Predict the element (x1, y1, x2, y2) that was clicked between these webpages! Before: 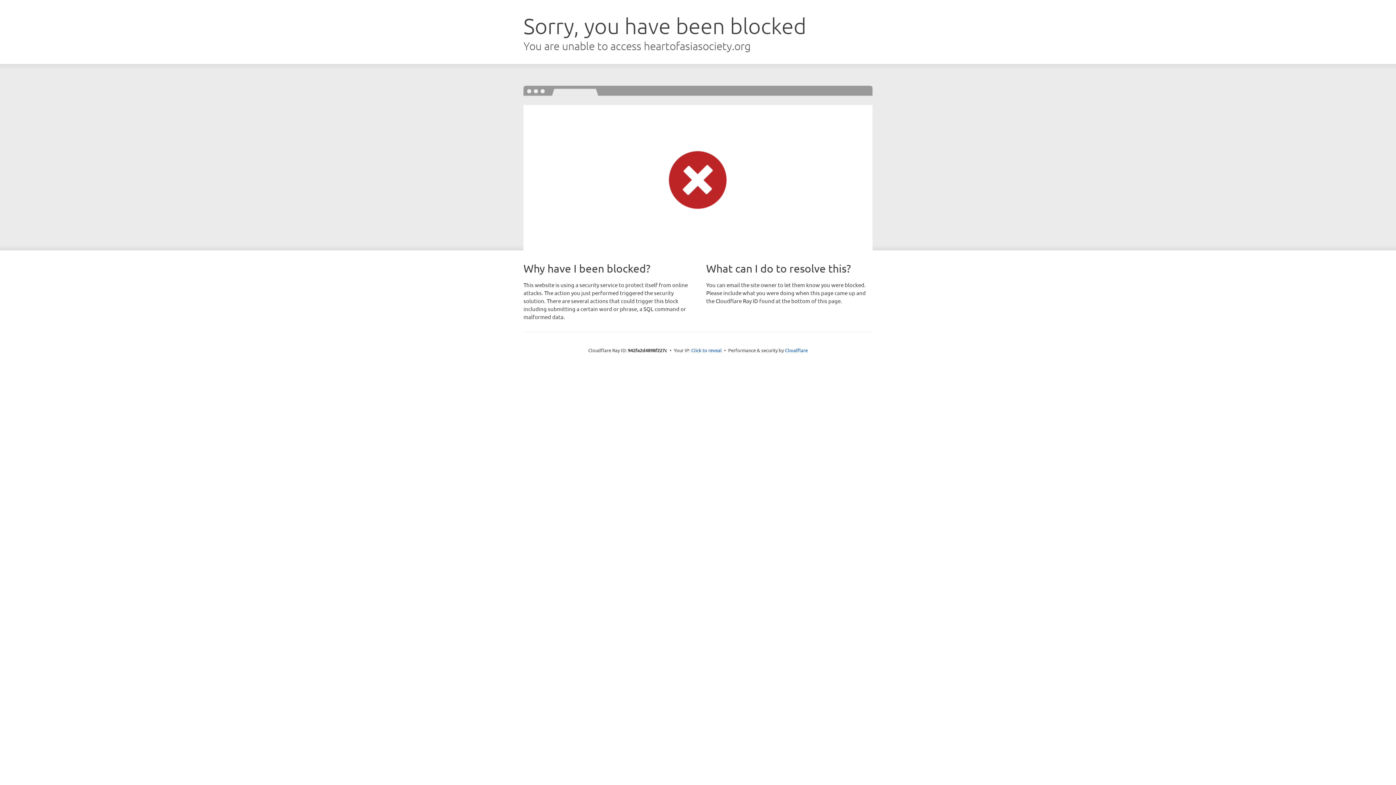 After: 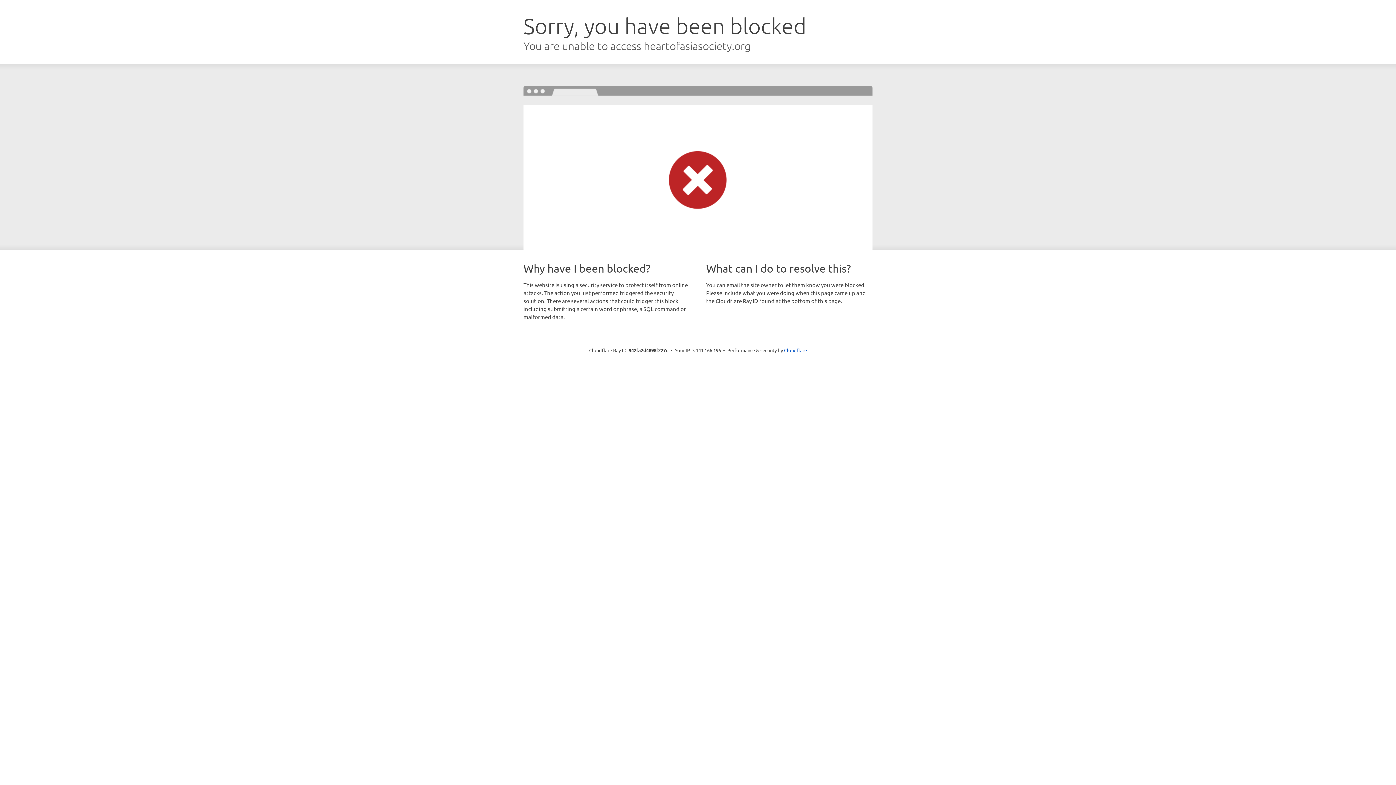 Action: bbox: (691, 346, 722, 353) label: Click to reveal